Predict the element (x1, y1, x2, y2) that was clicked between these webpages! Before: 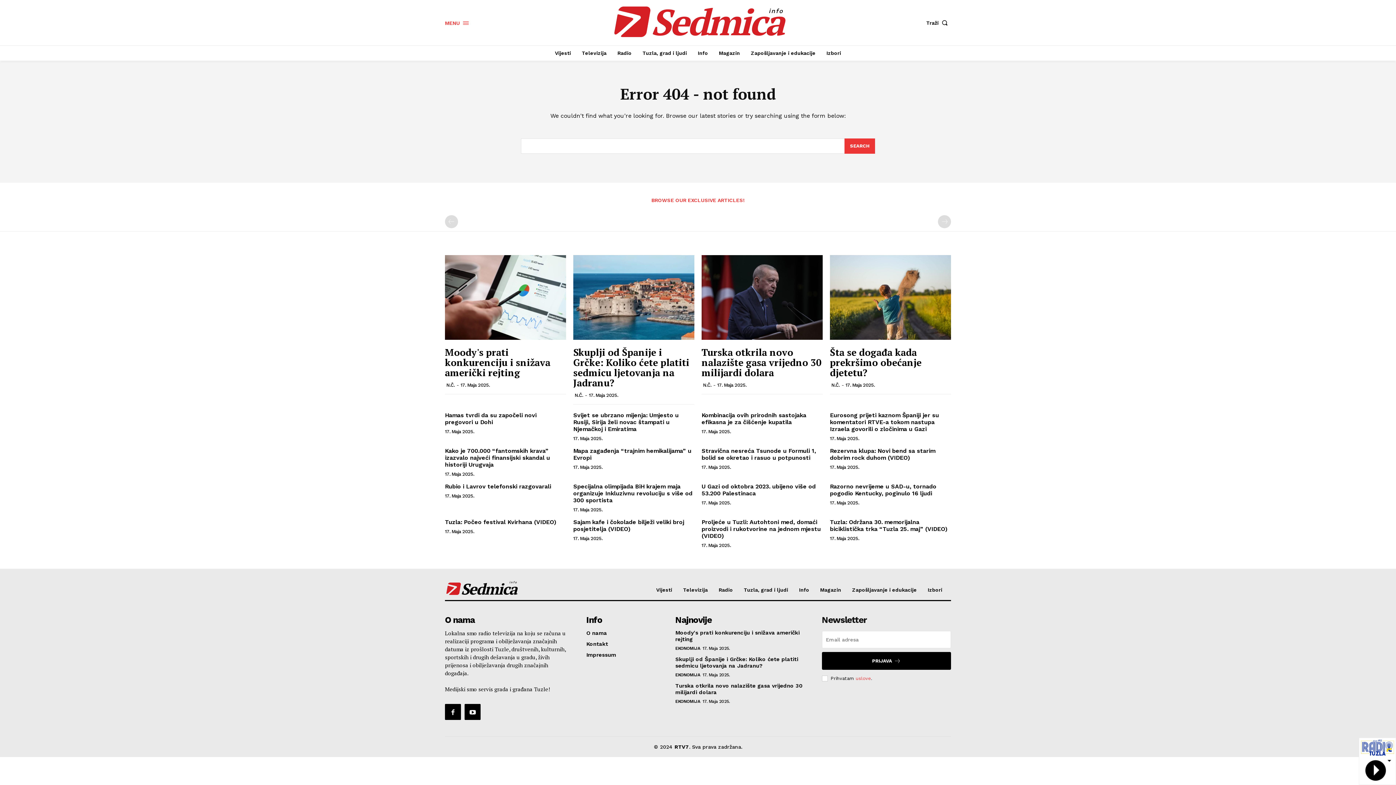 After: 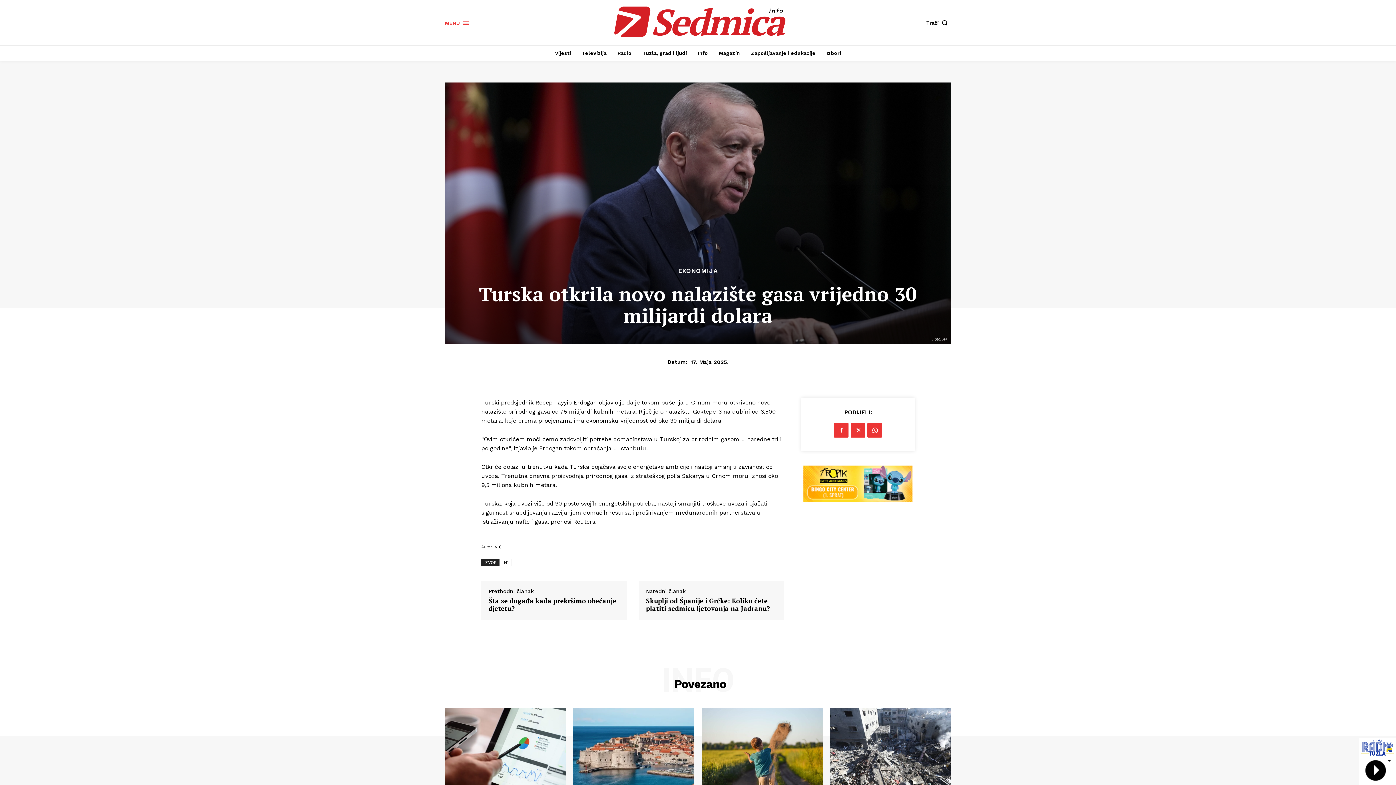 Action: bbox: (701, 346, 821, 378) label: Turska otkrila novo nalazište gasa vrijedno 30 milijardi dolara